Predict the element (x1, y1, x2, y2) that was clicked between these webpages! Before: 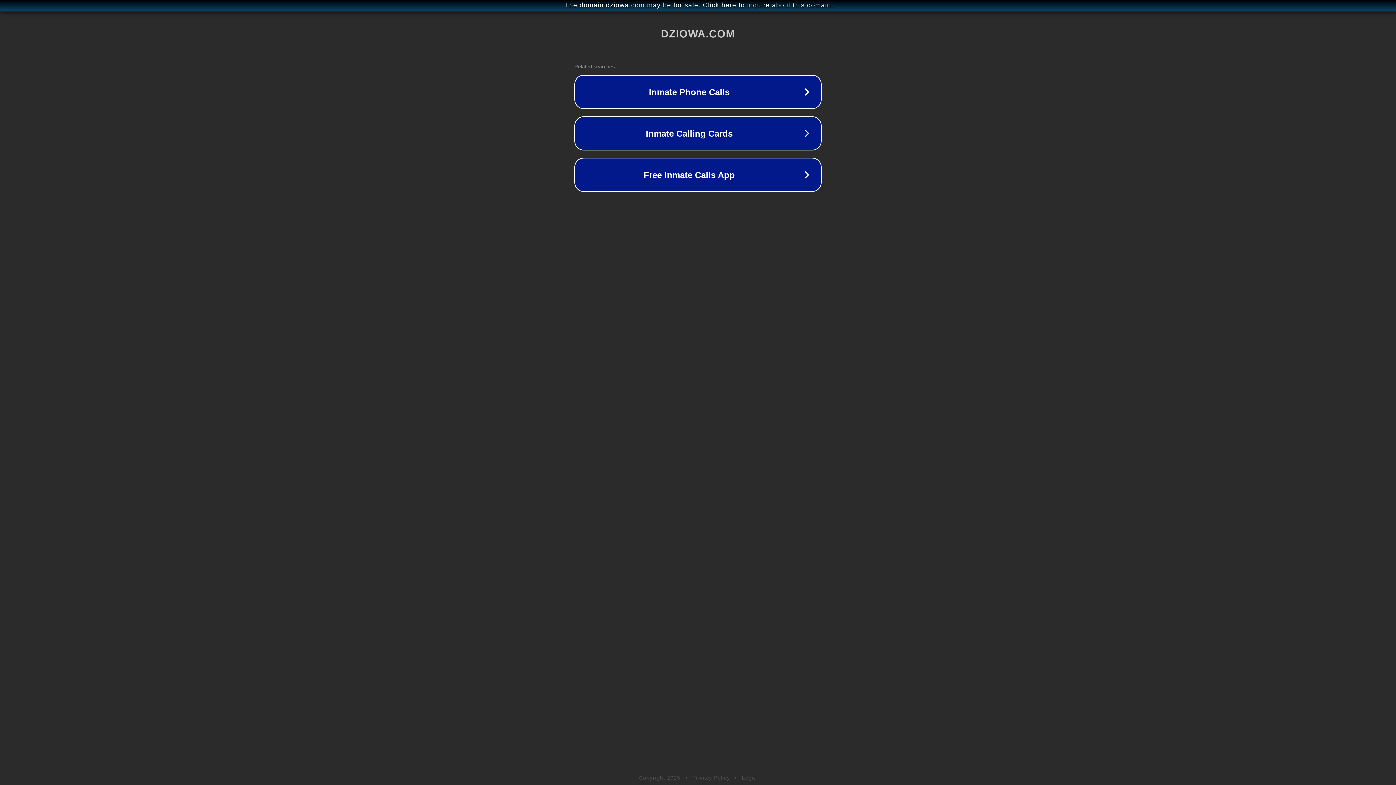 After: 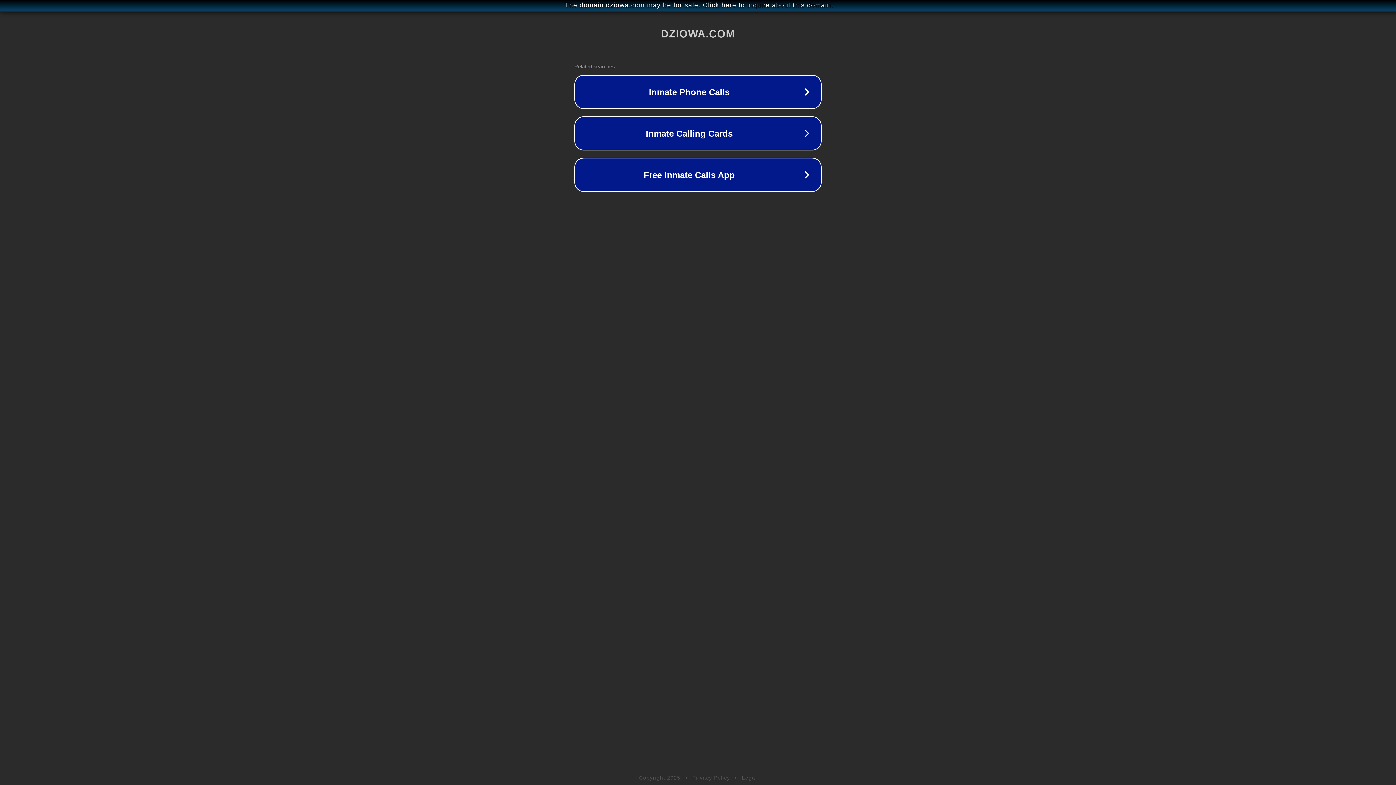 Action: bbox: (742, 775, 757, 781) label: Legal